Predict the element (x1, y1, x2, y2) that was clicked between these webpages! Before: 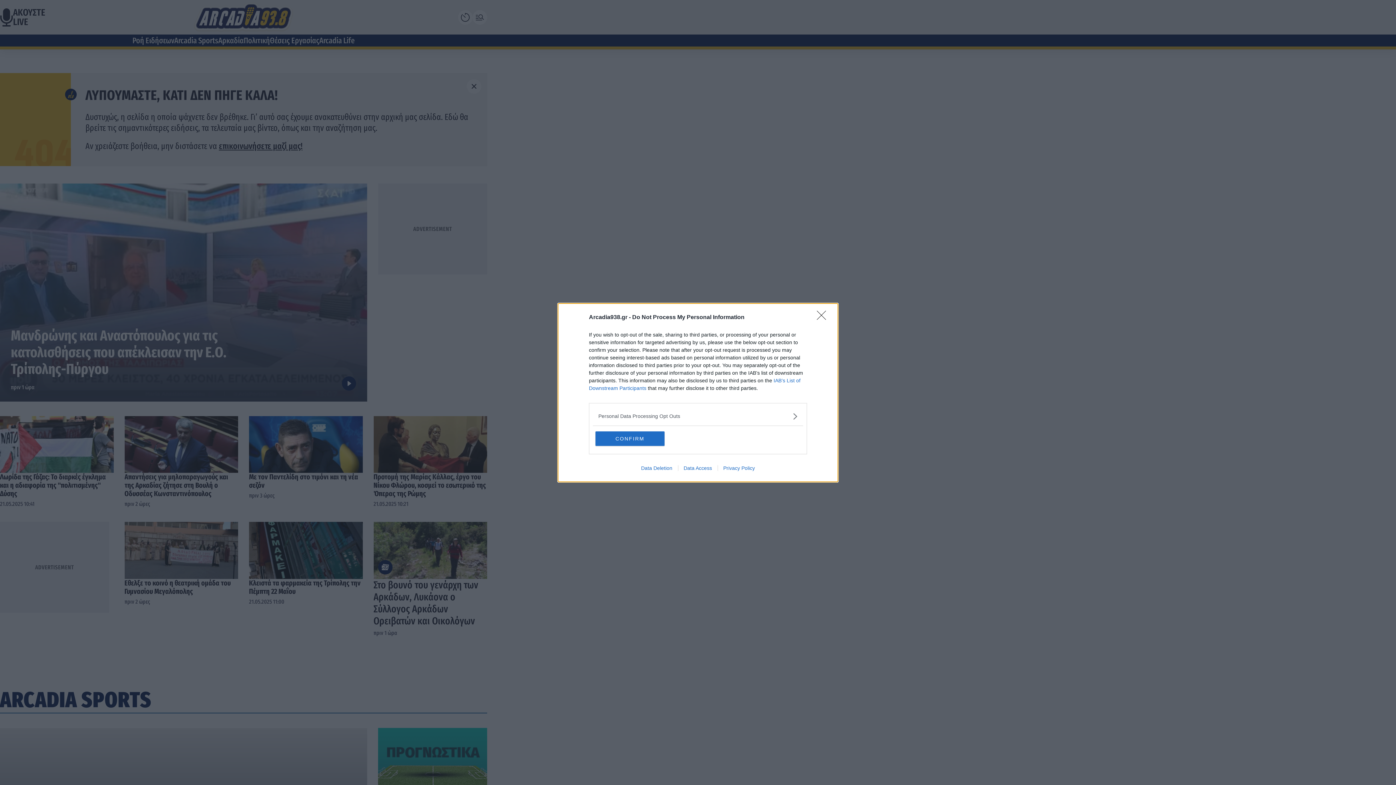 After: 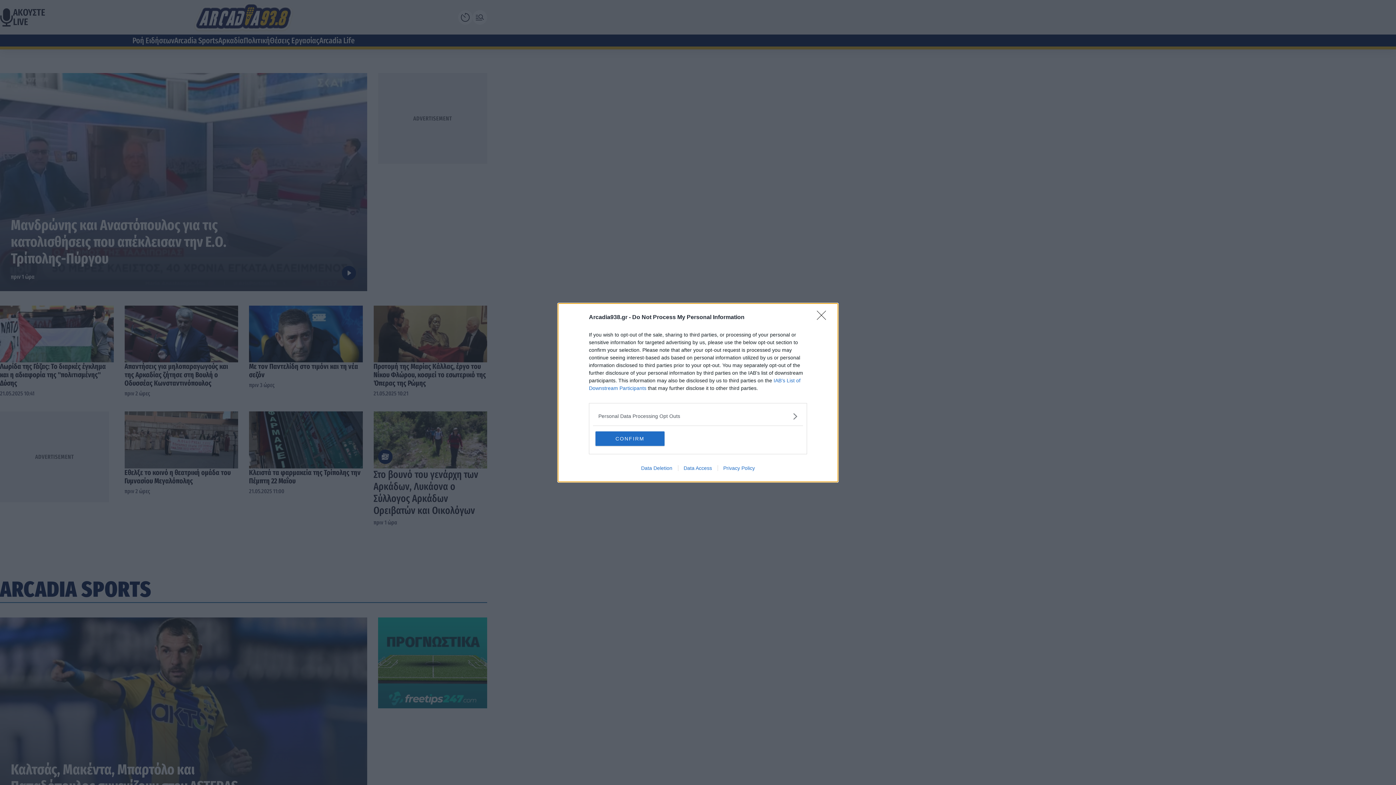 Action: bbox: (635, 465, 678, 471) label: Data Deletion